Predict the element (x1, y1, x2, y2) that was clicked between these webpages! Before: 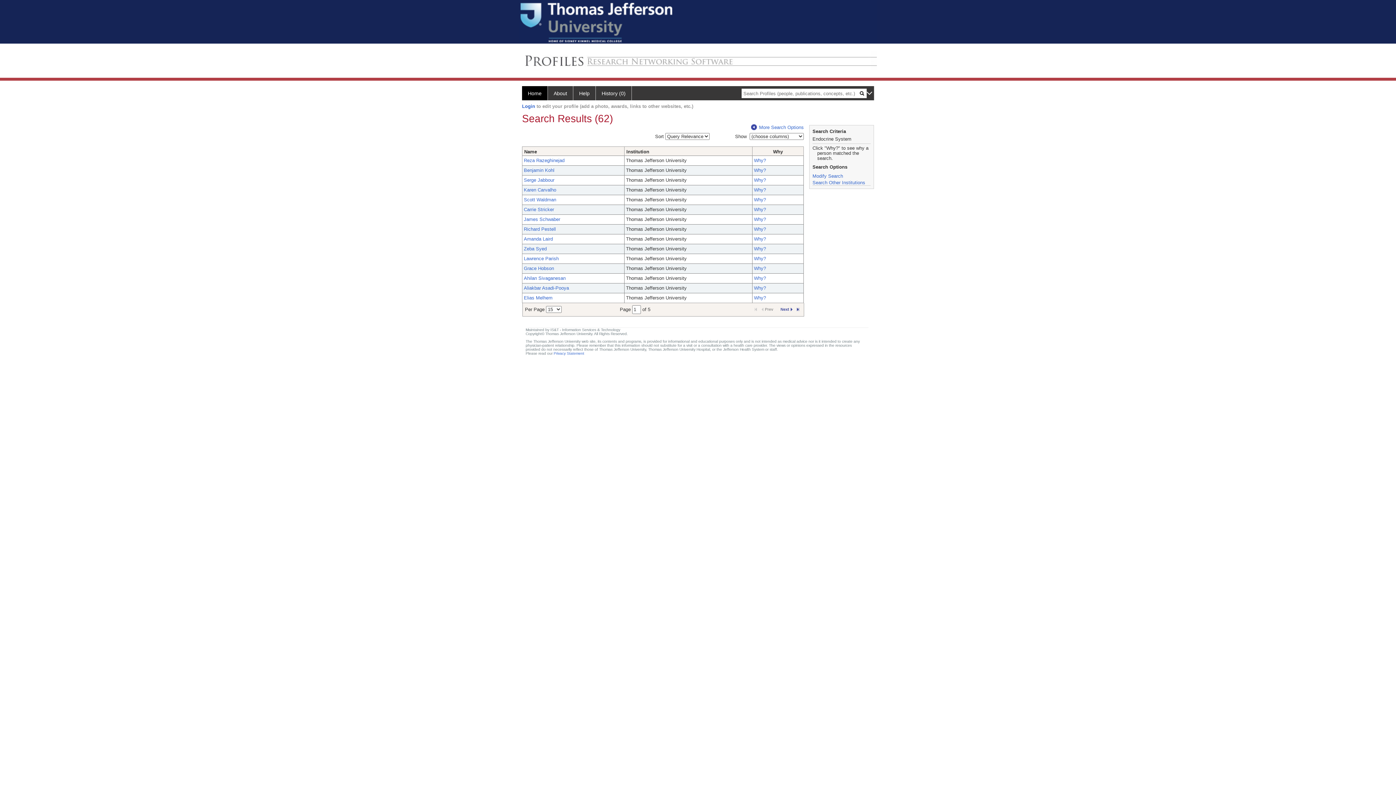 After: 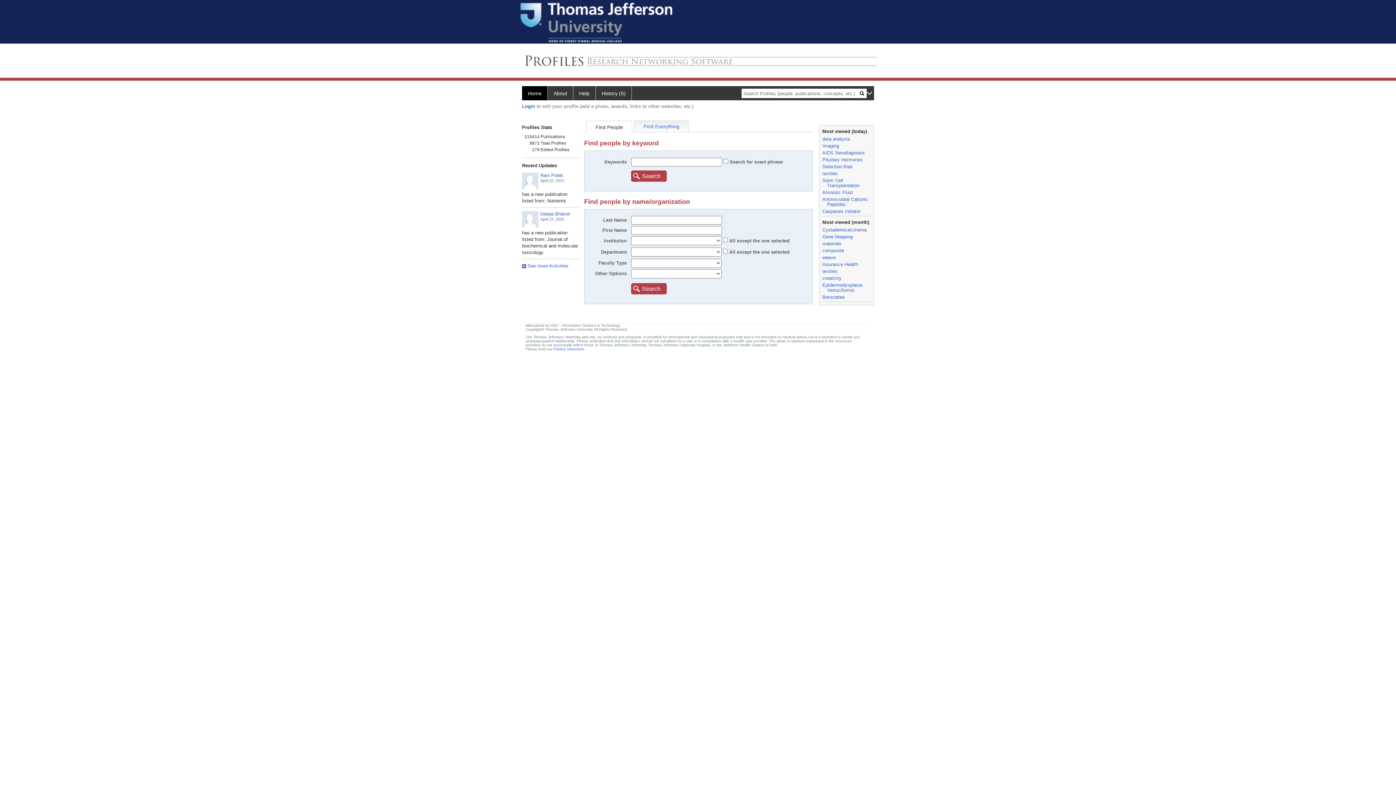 Action: label: More Search Options bbox: (751, 124, 804, 130)